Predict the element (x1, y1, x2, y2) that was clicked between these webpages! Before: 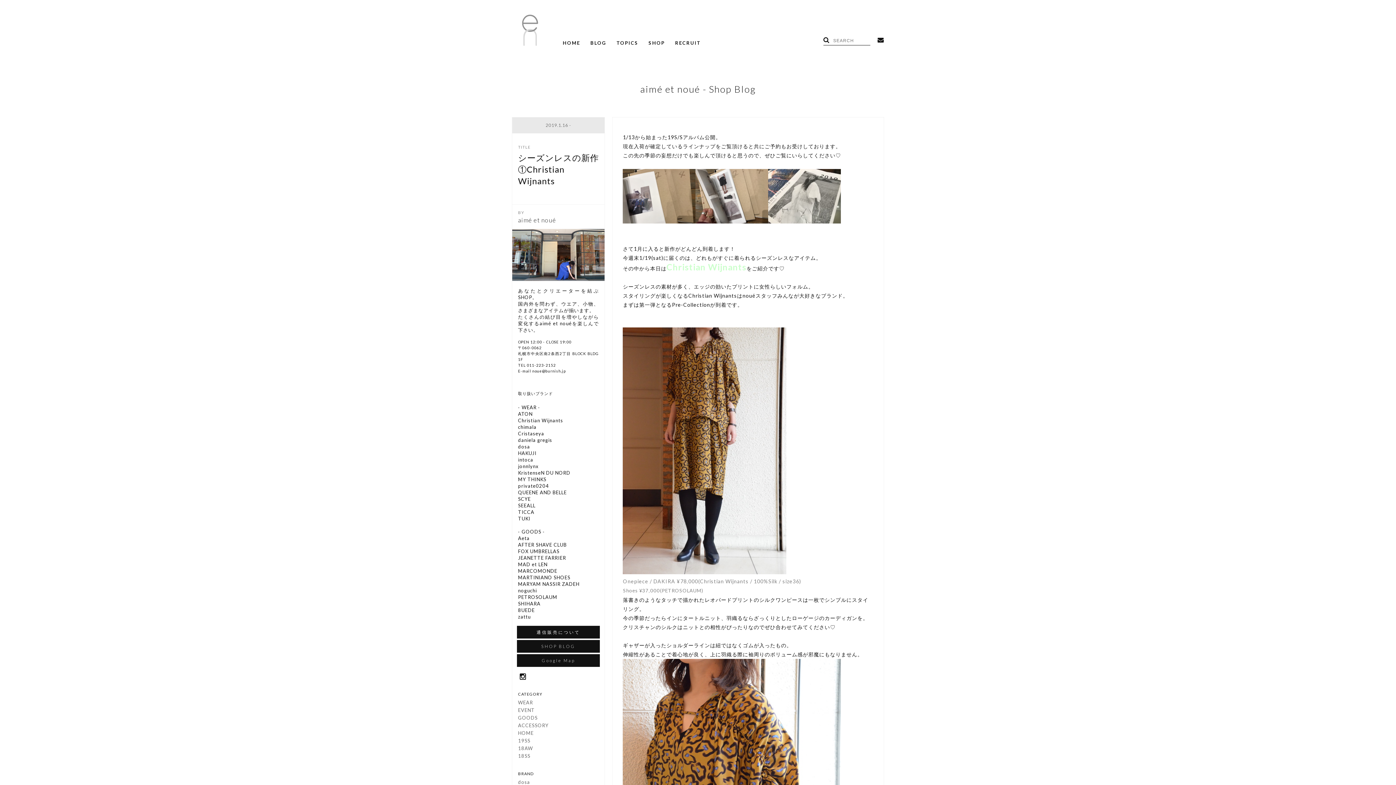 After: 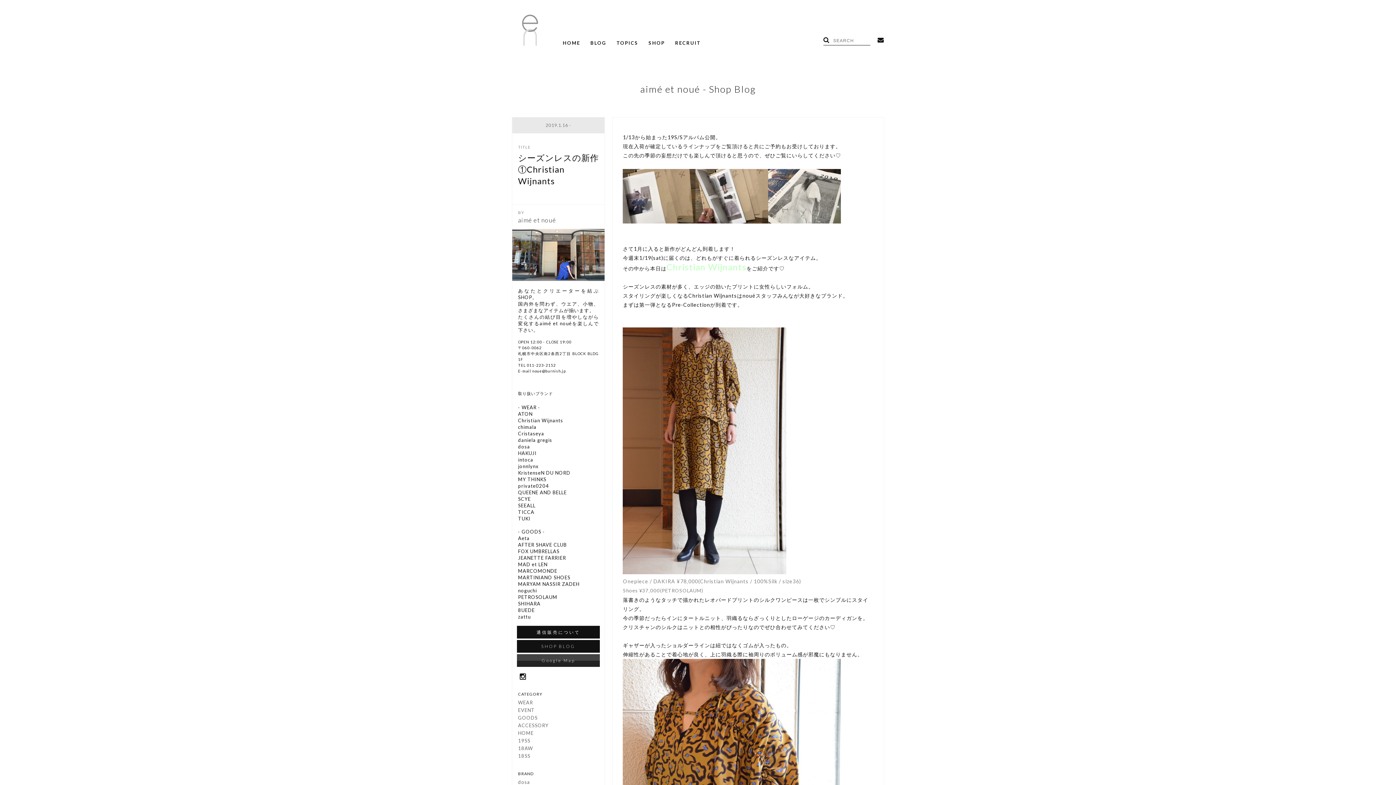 Action: label: Google Map bbox: (516, 654, 600, 667)